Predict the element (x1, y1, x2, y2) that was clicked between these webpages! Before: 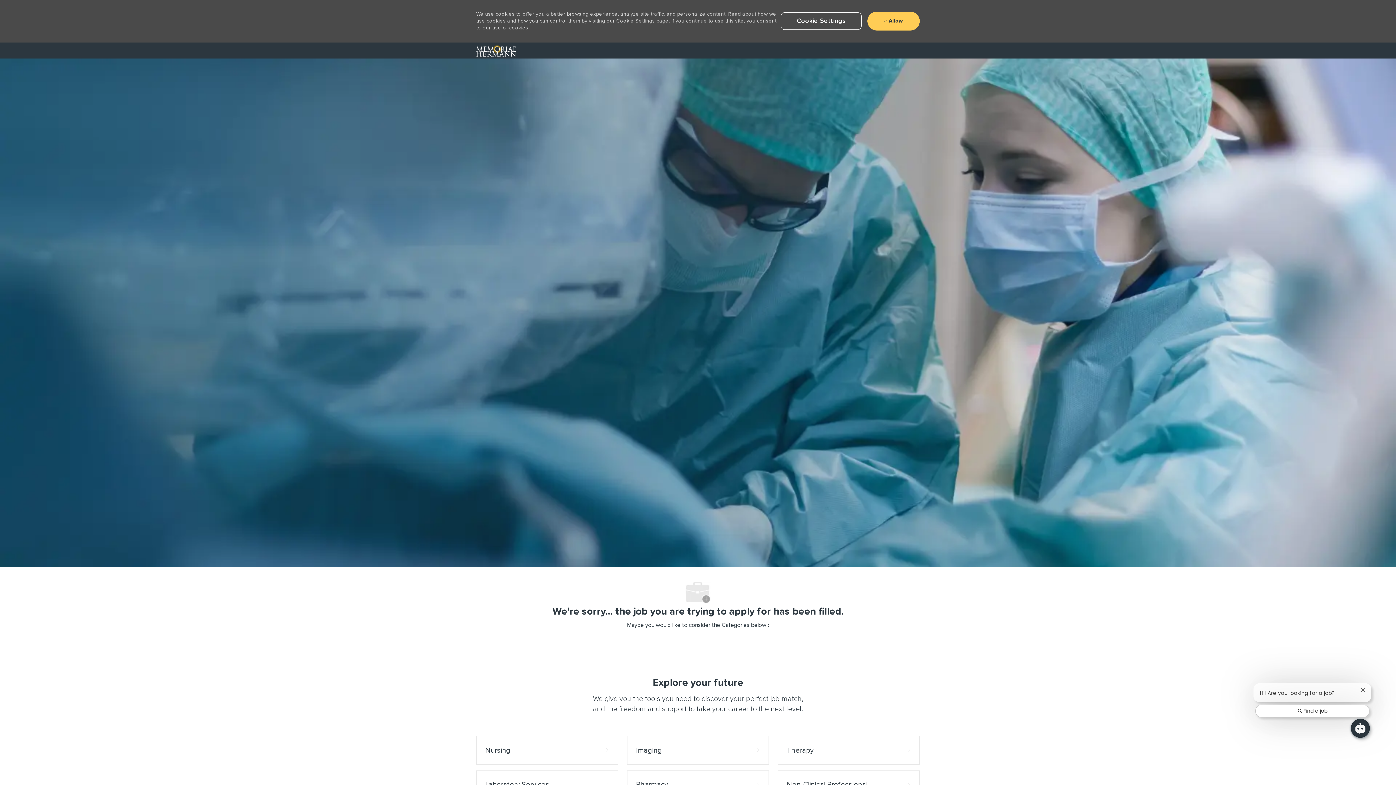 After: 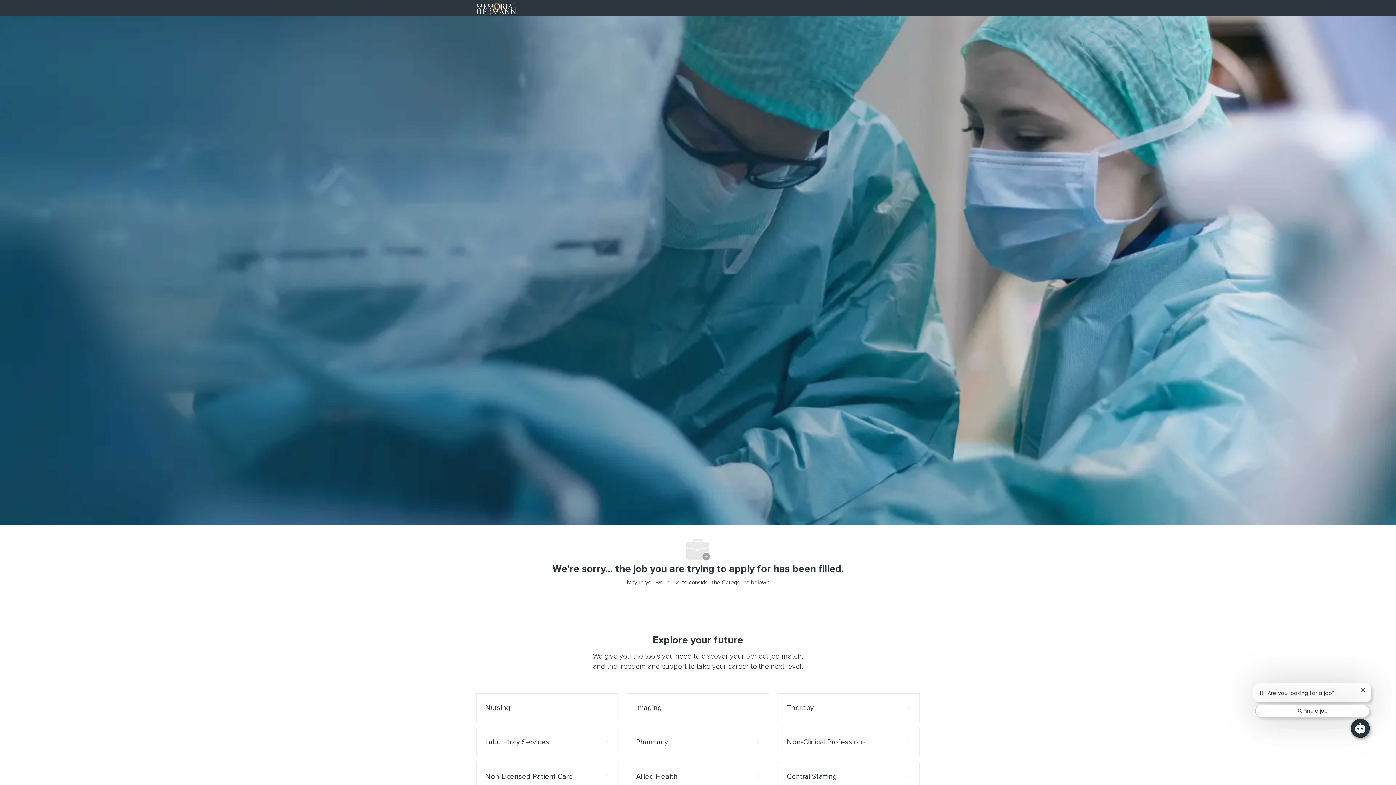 Action: bbox: (867, 11, 920, 30) label:  Allow